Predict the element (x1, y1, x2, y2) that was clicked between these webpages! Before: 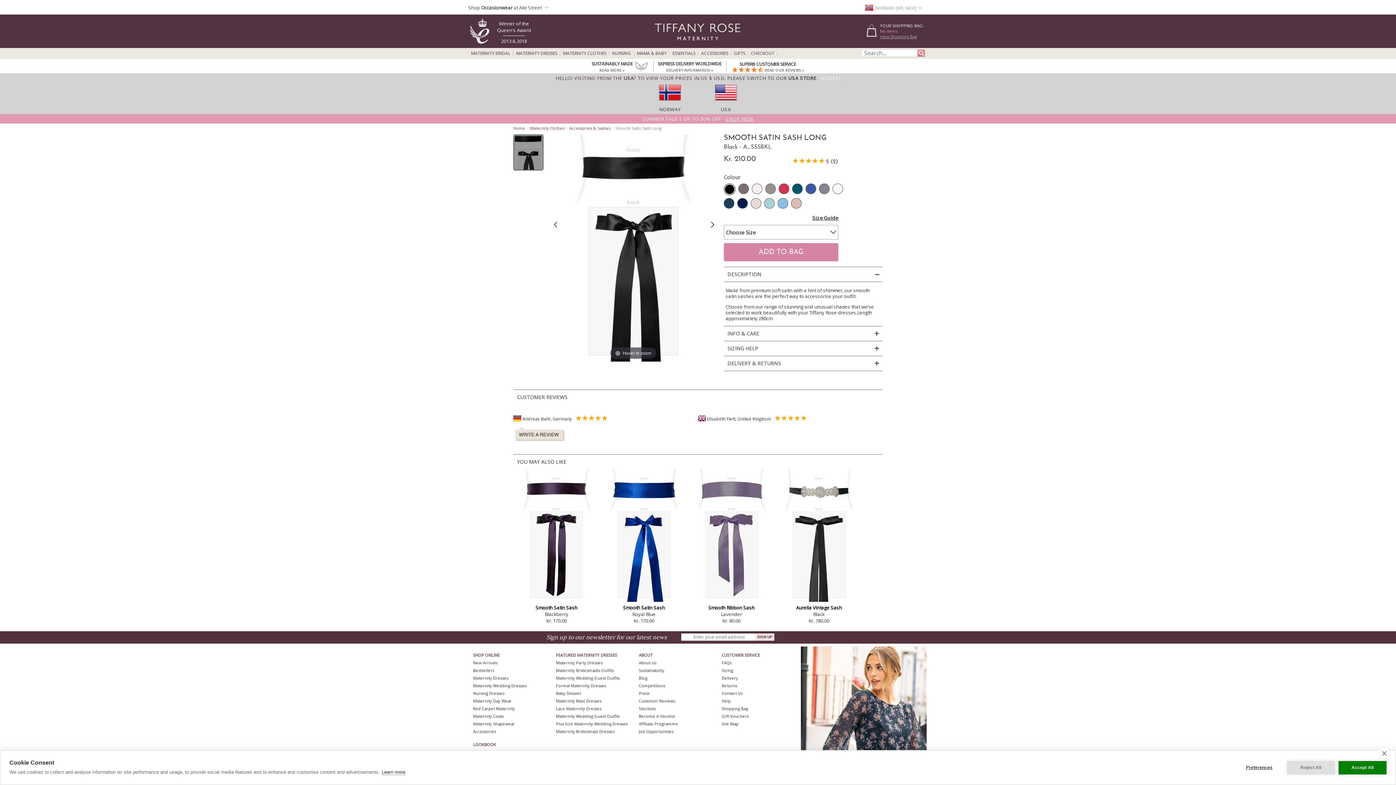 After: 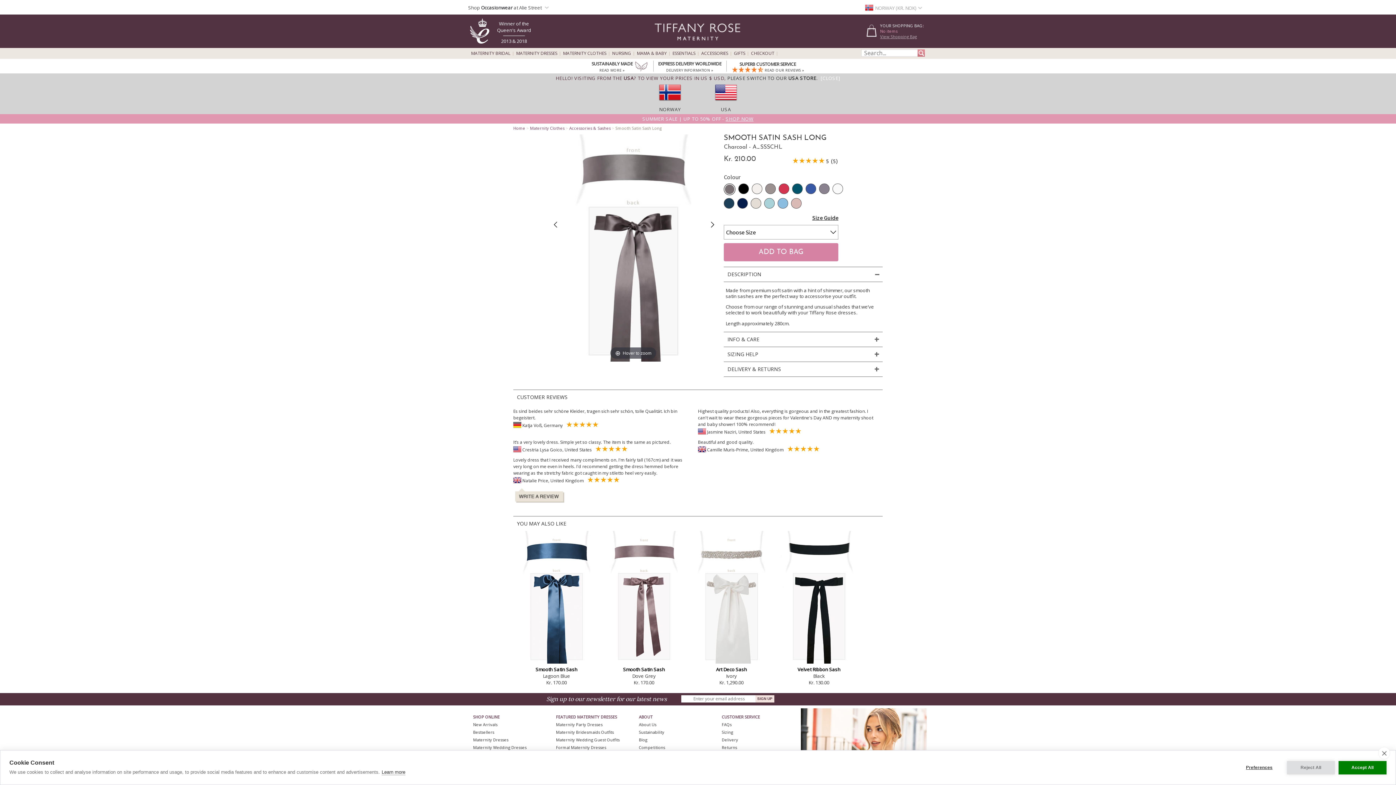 Action: bbox: (738, 183, 749, 194)